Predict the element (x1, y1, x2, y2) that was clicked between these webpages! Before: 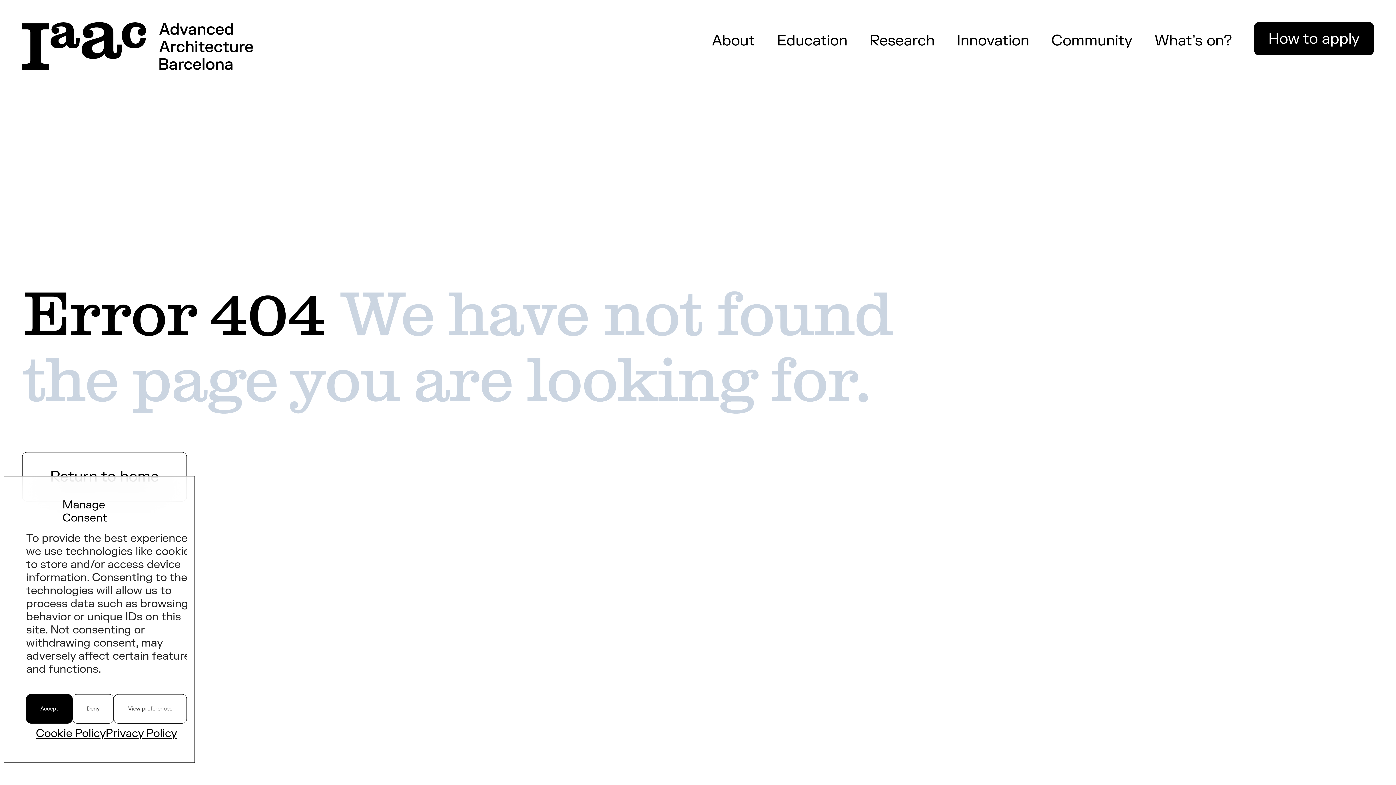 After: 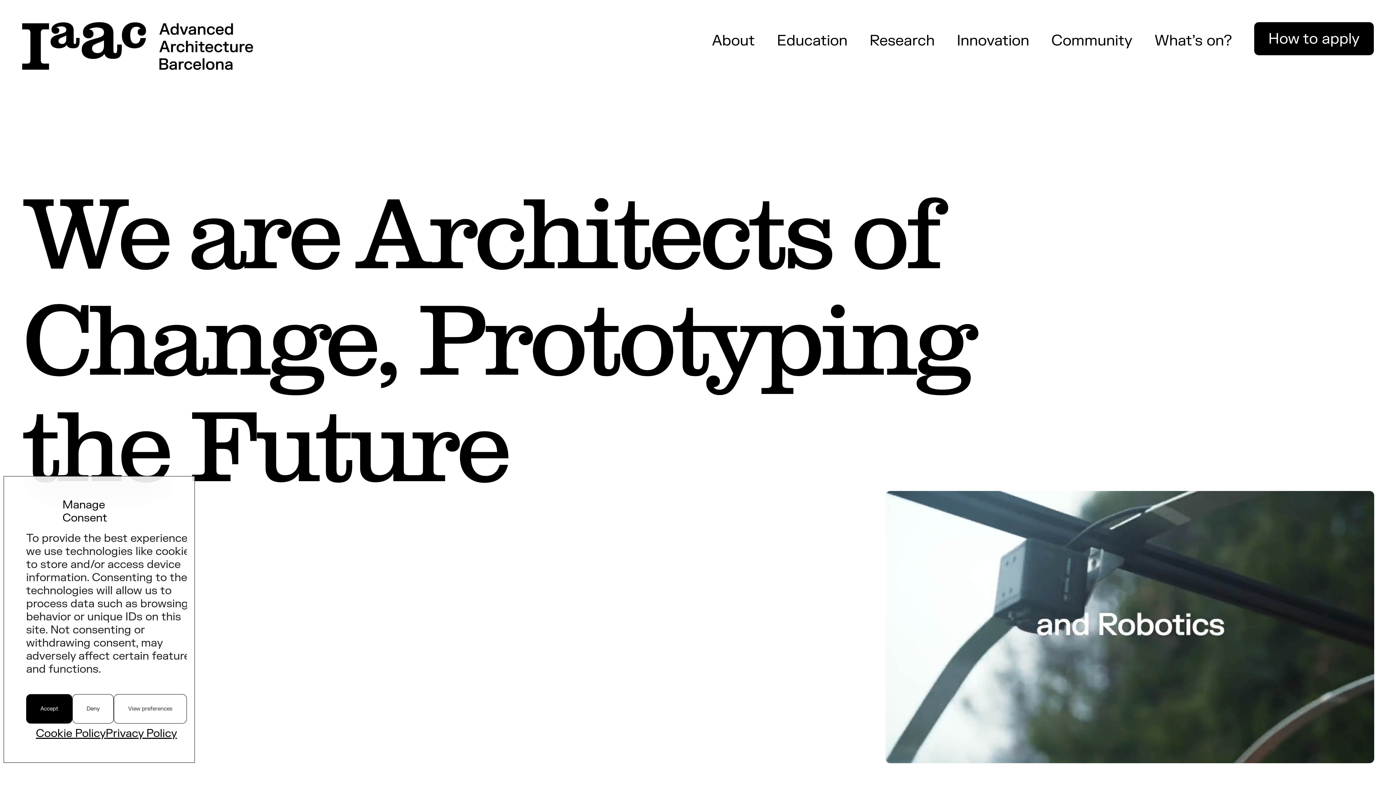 Action: bbox: (22, 22, 253, 70)